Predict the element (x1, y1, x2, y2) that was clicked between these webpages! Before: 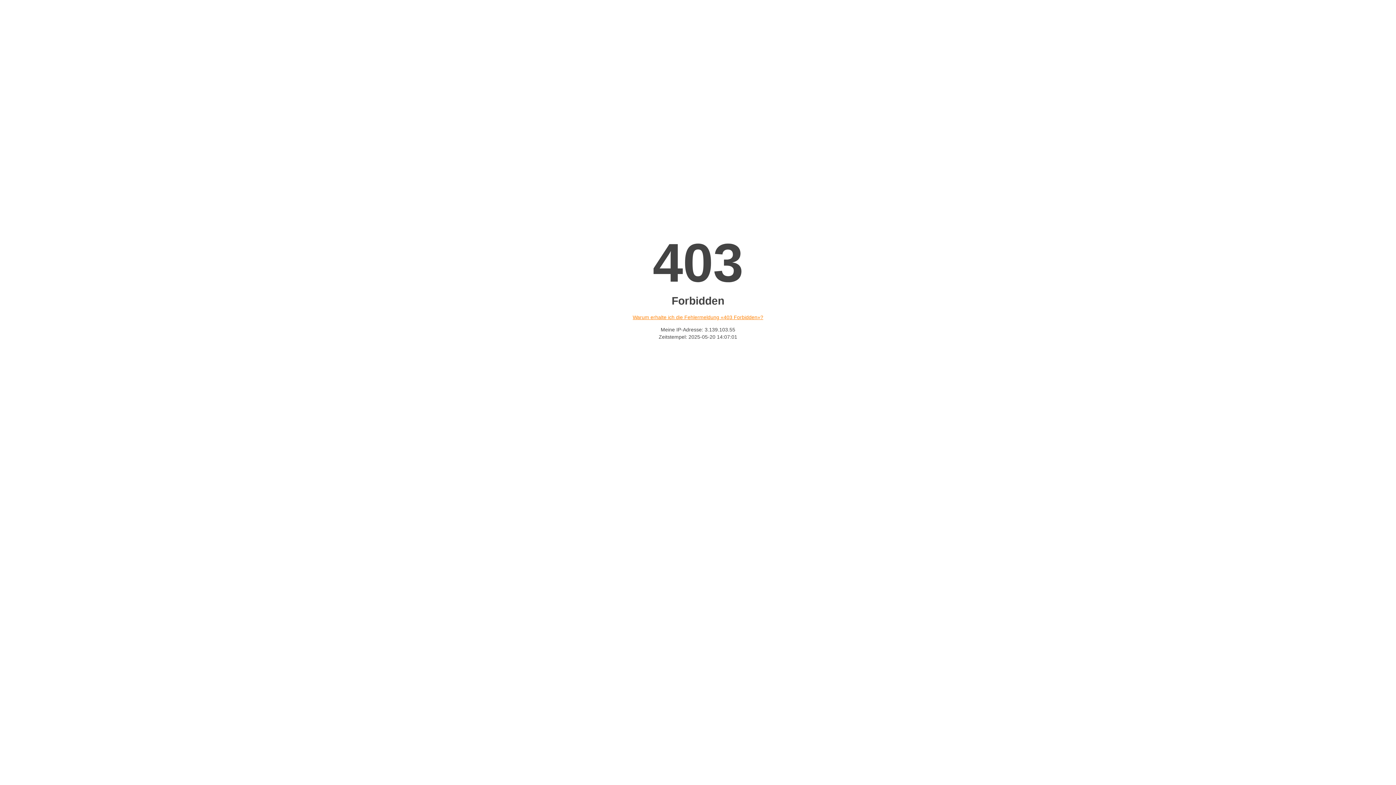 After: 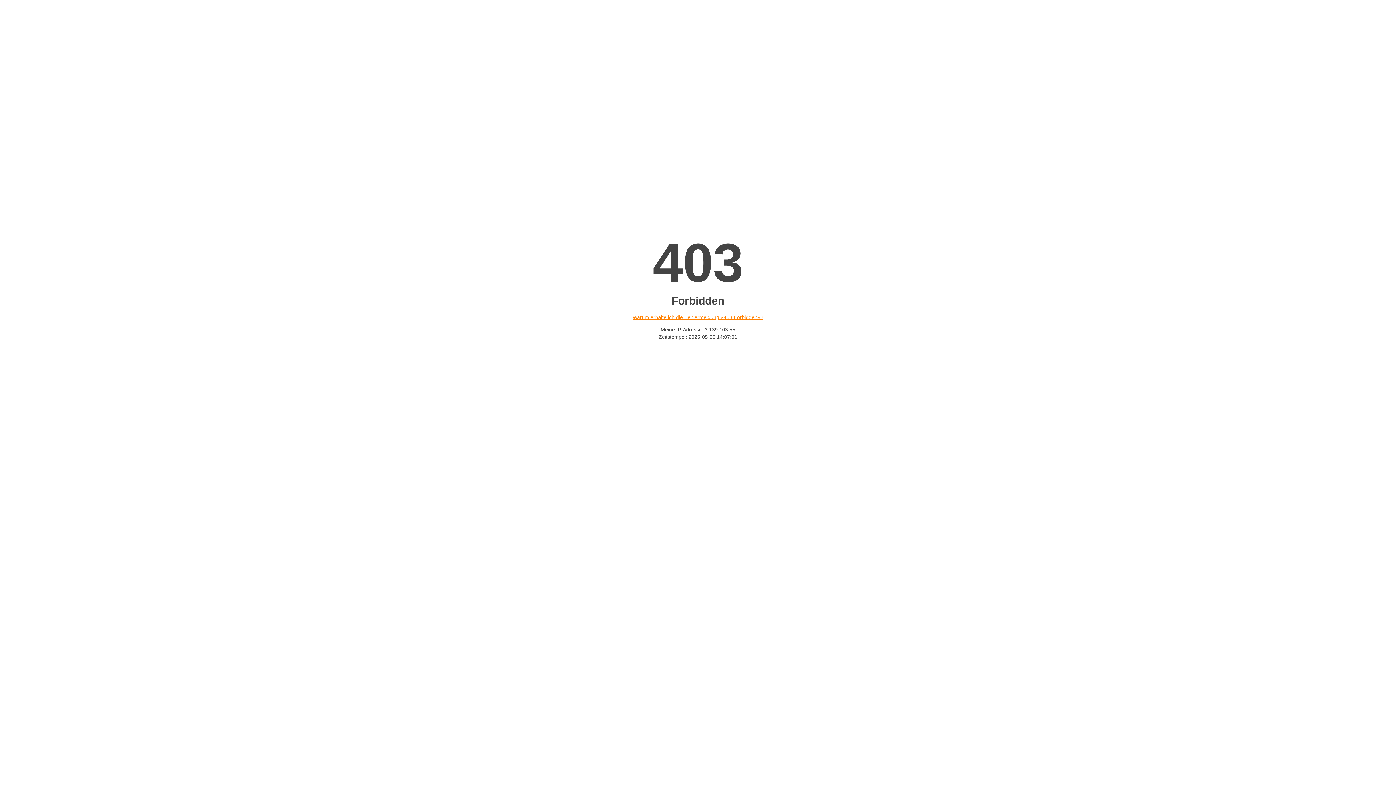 Action: label: Warum erhalte ich die Fehlermeldung «403 Forbidden»? bbox: (632, 314, 763, 320)